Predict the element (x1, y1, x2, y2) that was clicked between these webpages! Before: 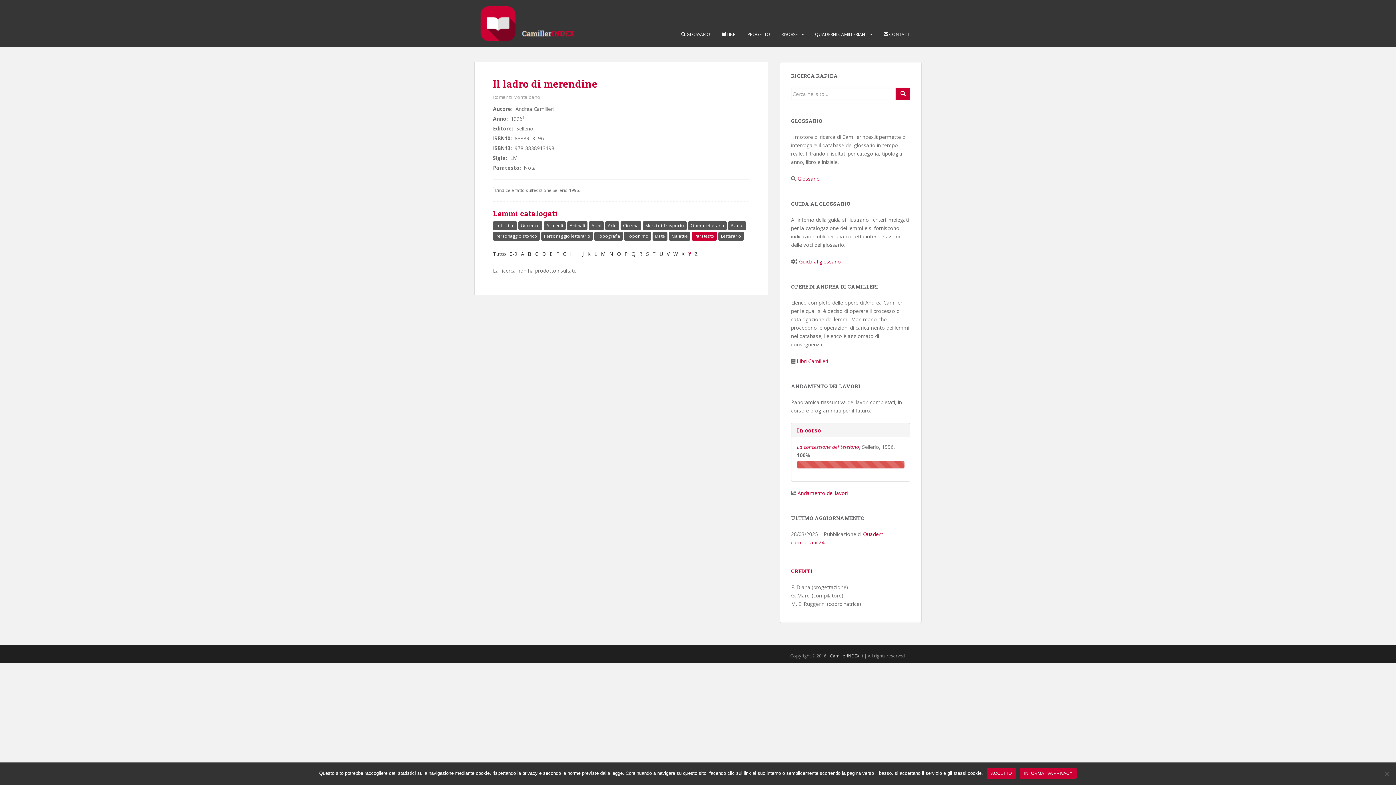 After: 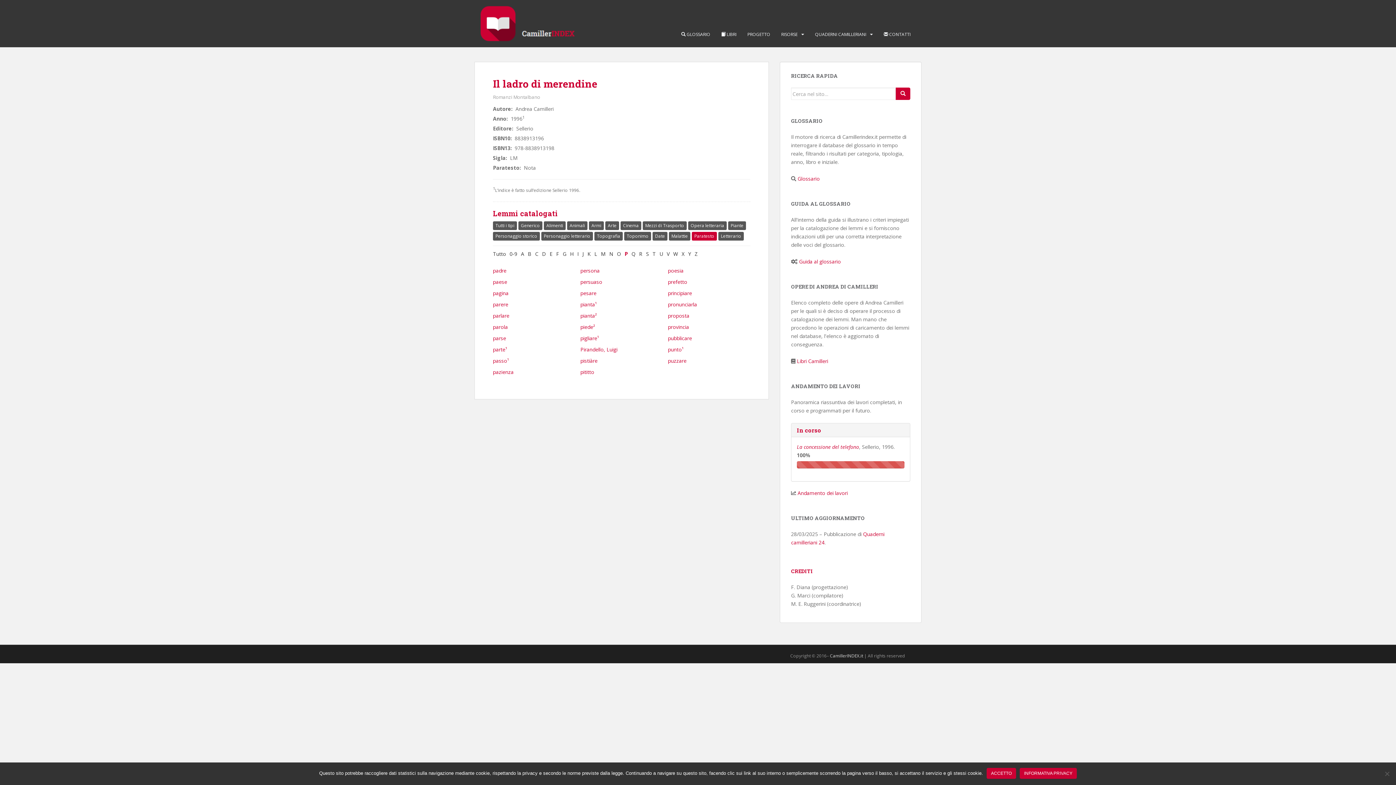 Action: label: P bbox: (622, 250, 629, 257)